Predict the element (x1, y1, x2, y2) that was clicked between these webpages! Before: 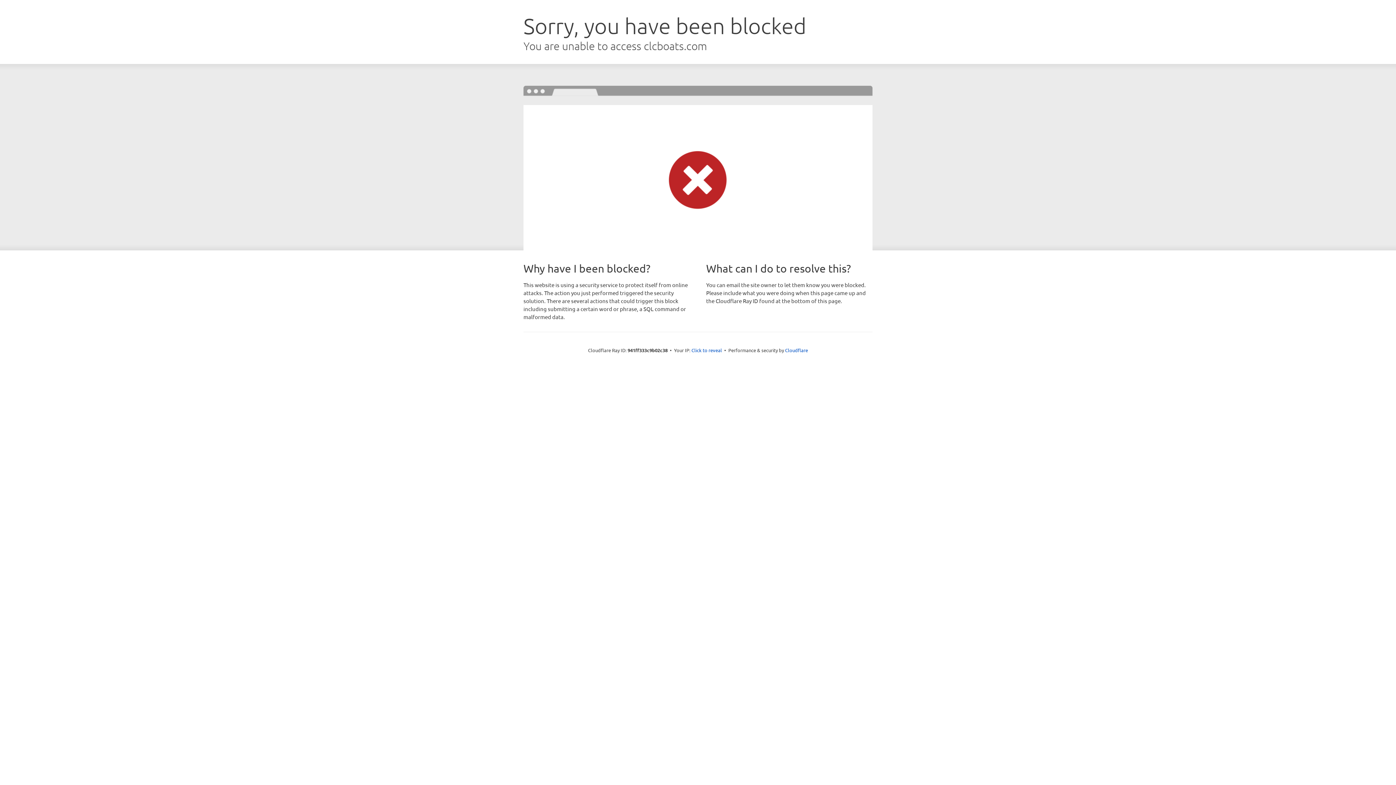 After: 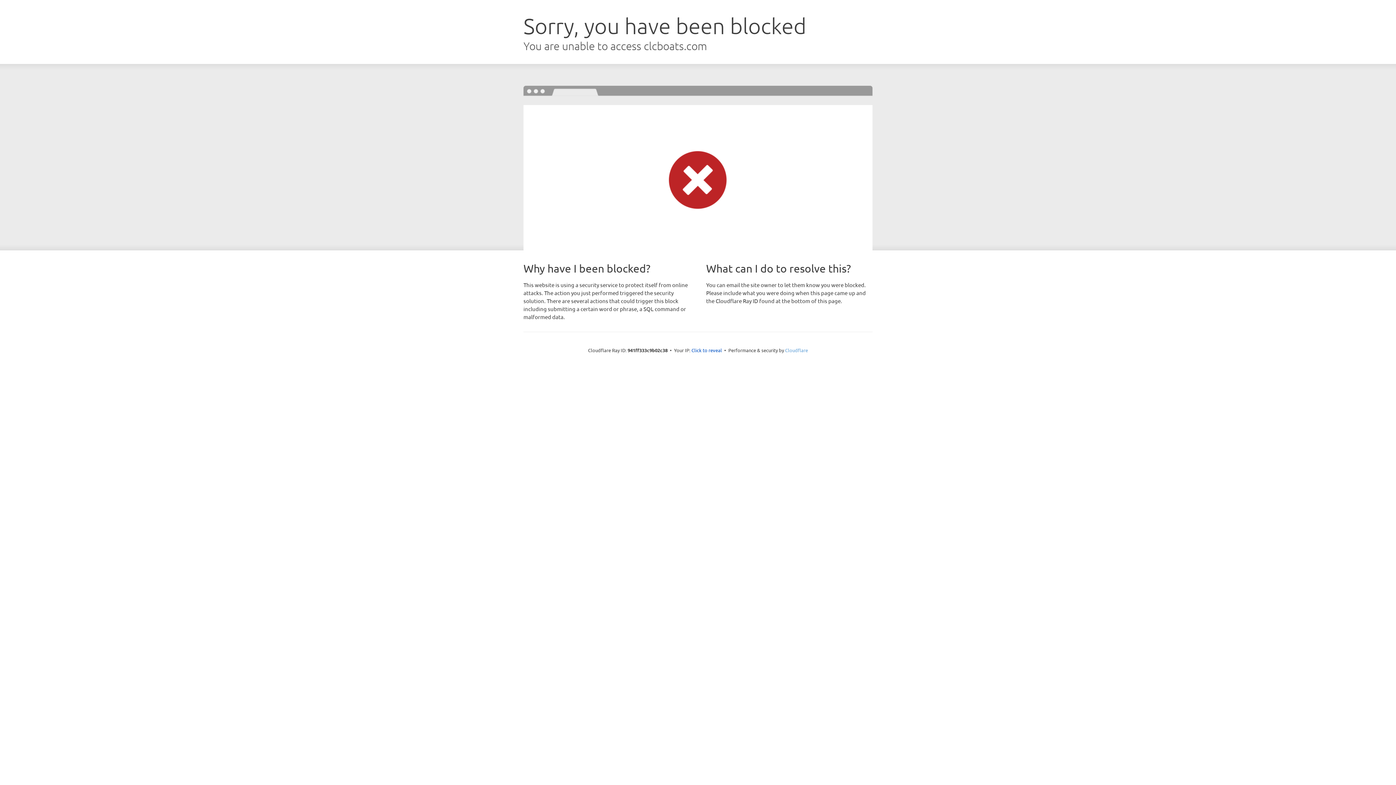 Action: bbox: (785, 347, 808, 353) label: Cloudflare